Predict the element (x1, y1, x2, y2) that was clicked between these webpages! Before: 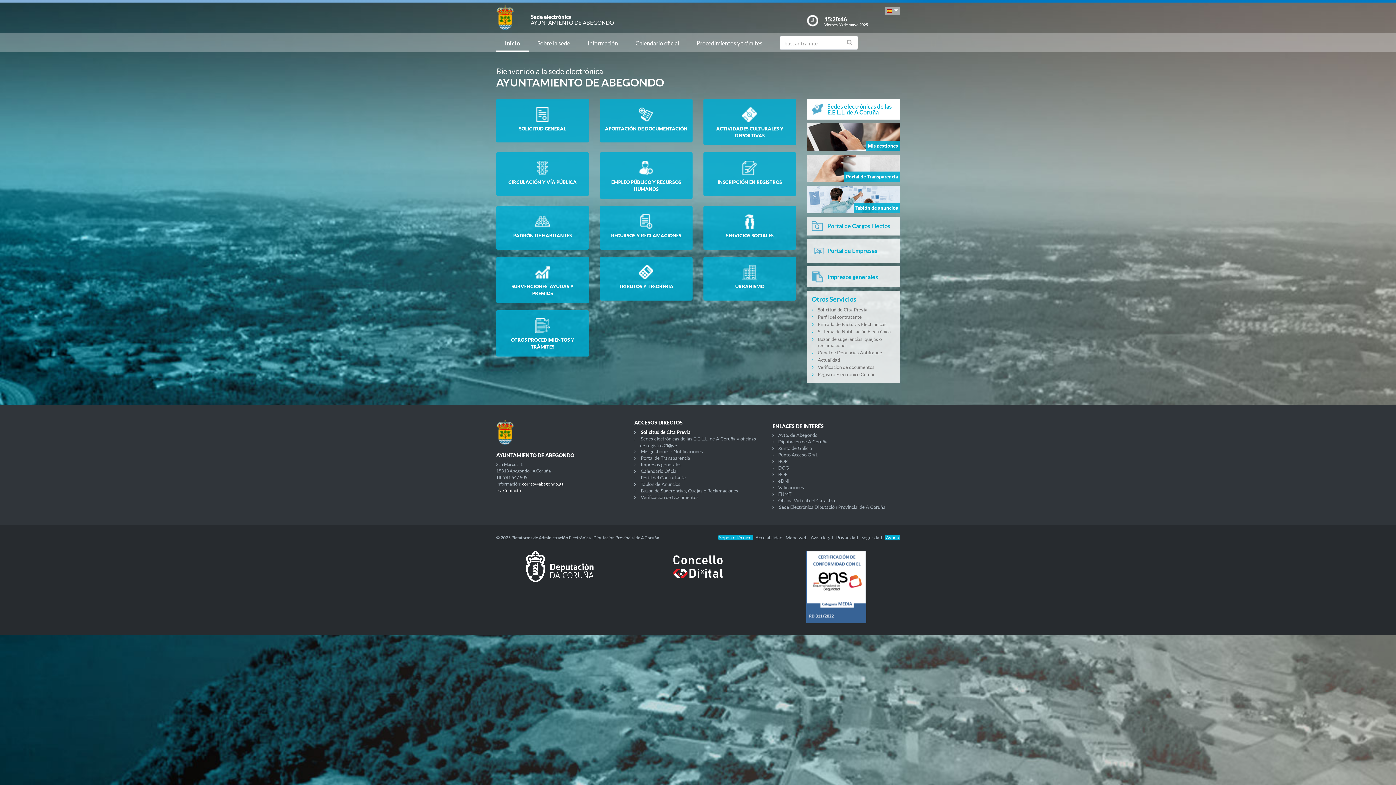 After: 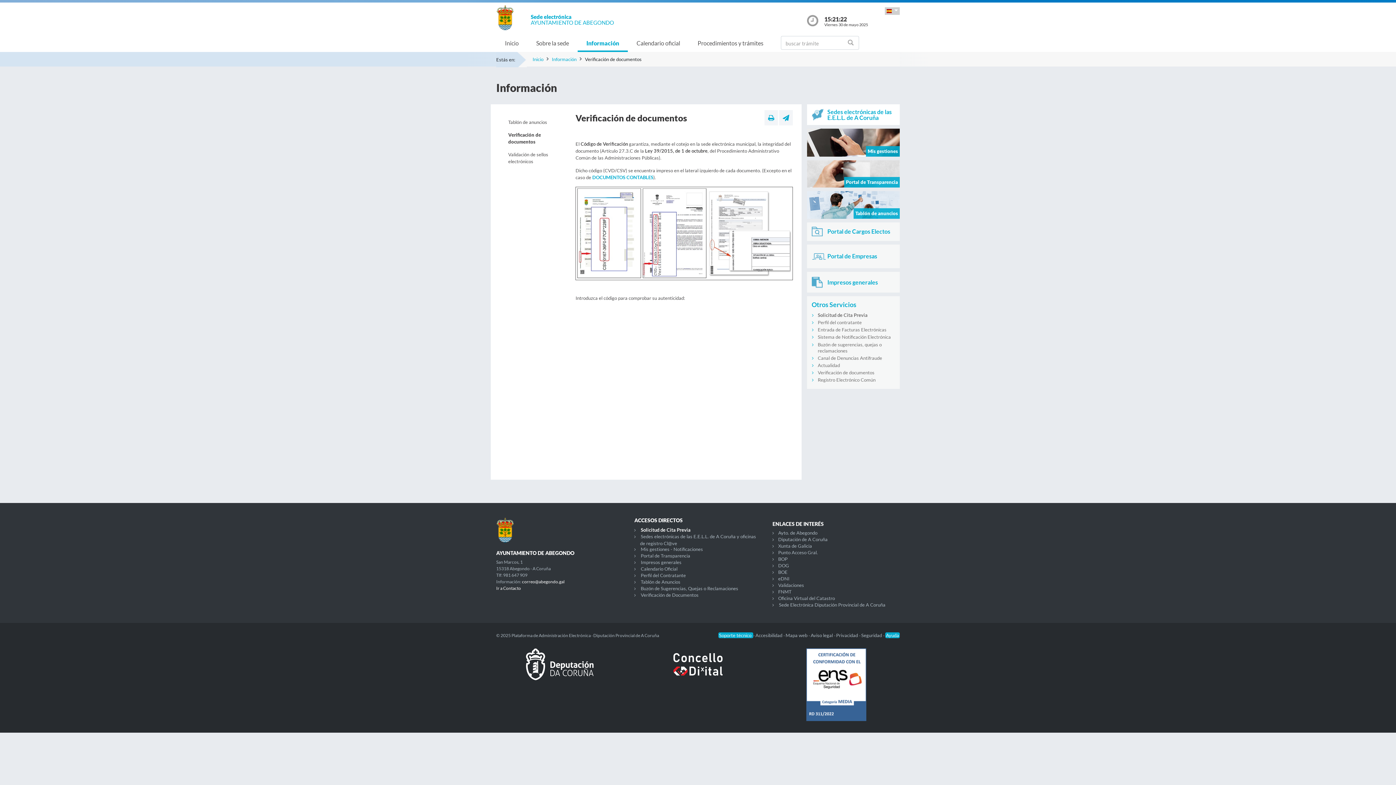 Action: label: Verificación de Documentos bbox: (640, 494, 698, 500)